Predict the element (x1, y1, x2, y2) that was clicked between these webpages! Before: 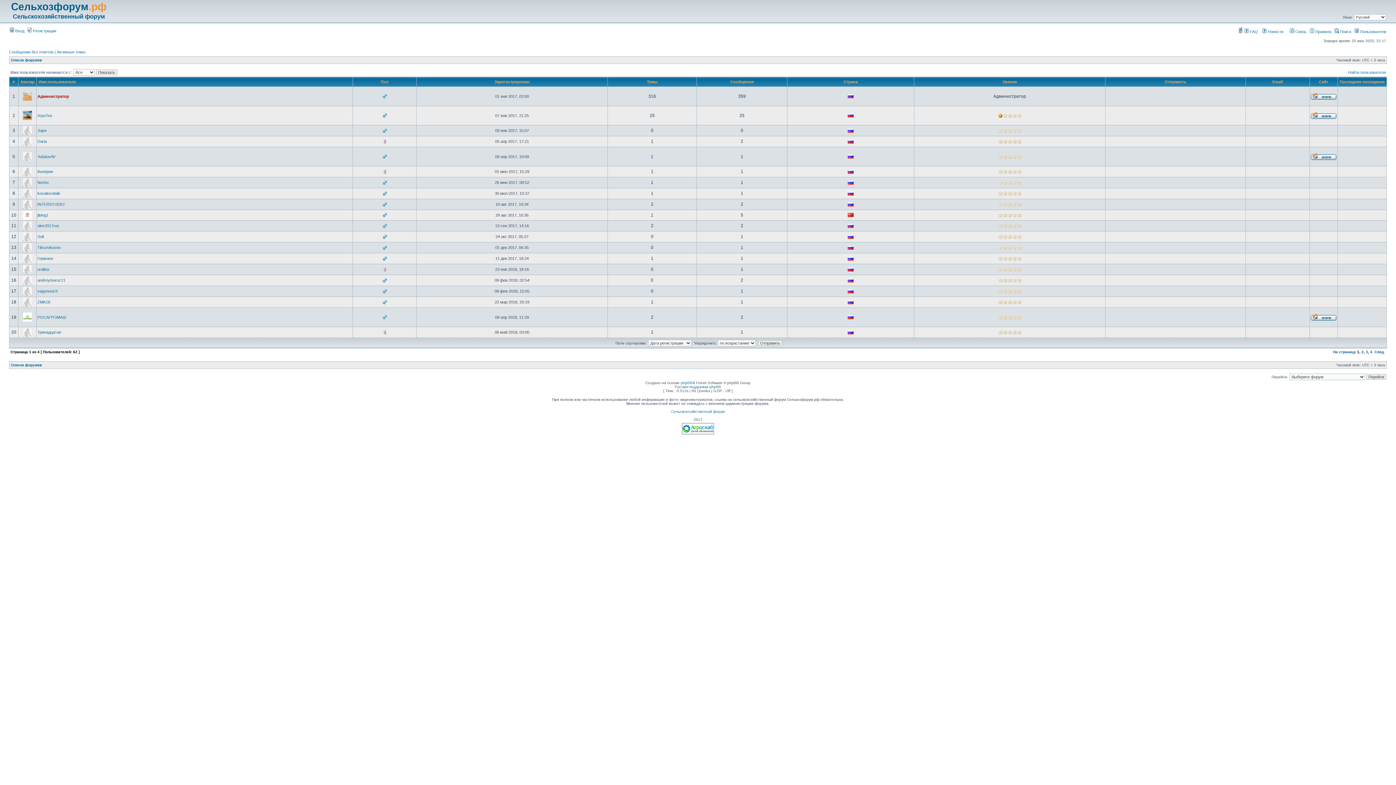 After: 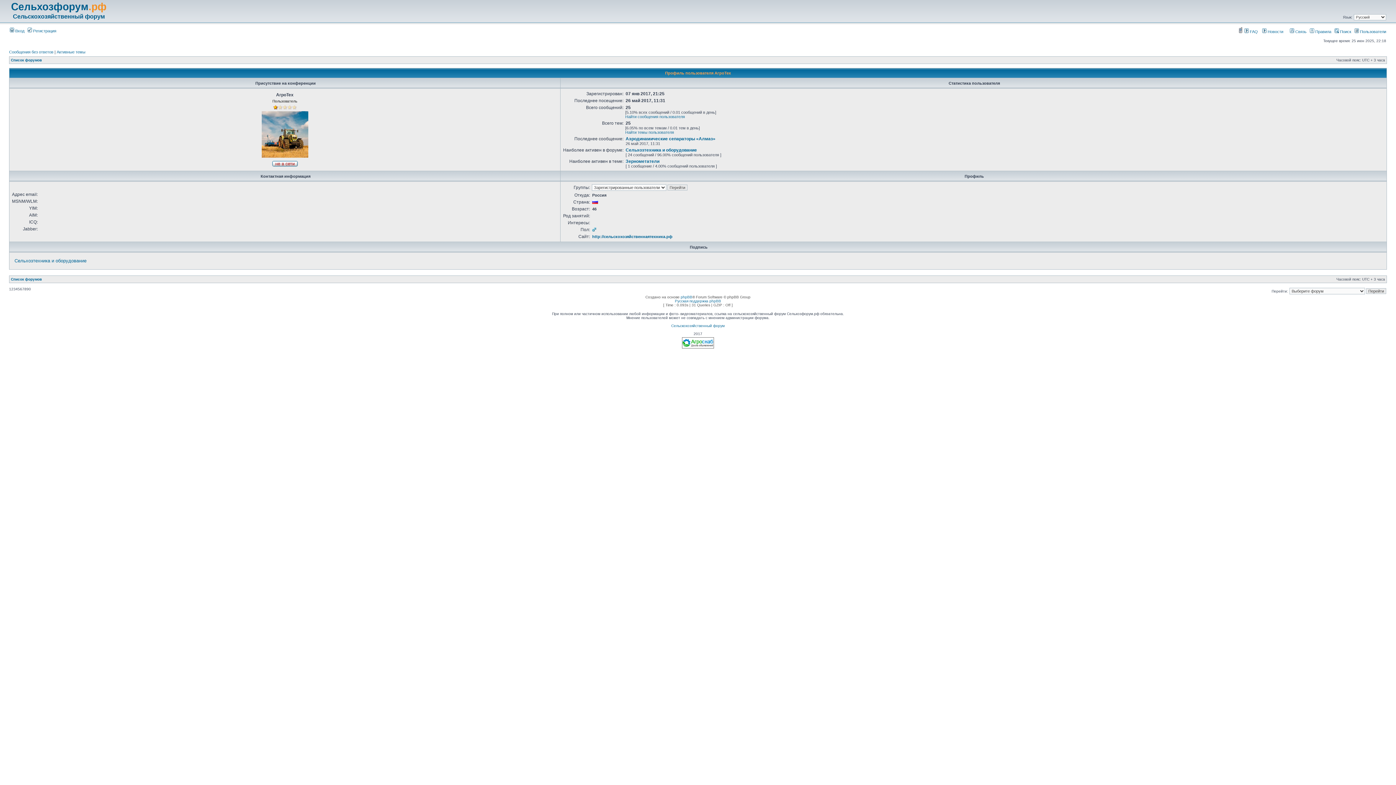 Action: bbox: (22, 116, 32, 121)